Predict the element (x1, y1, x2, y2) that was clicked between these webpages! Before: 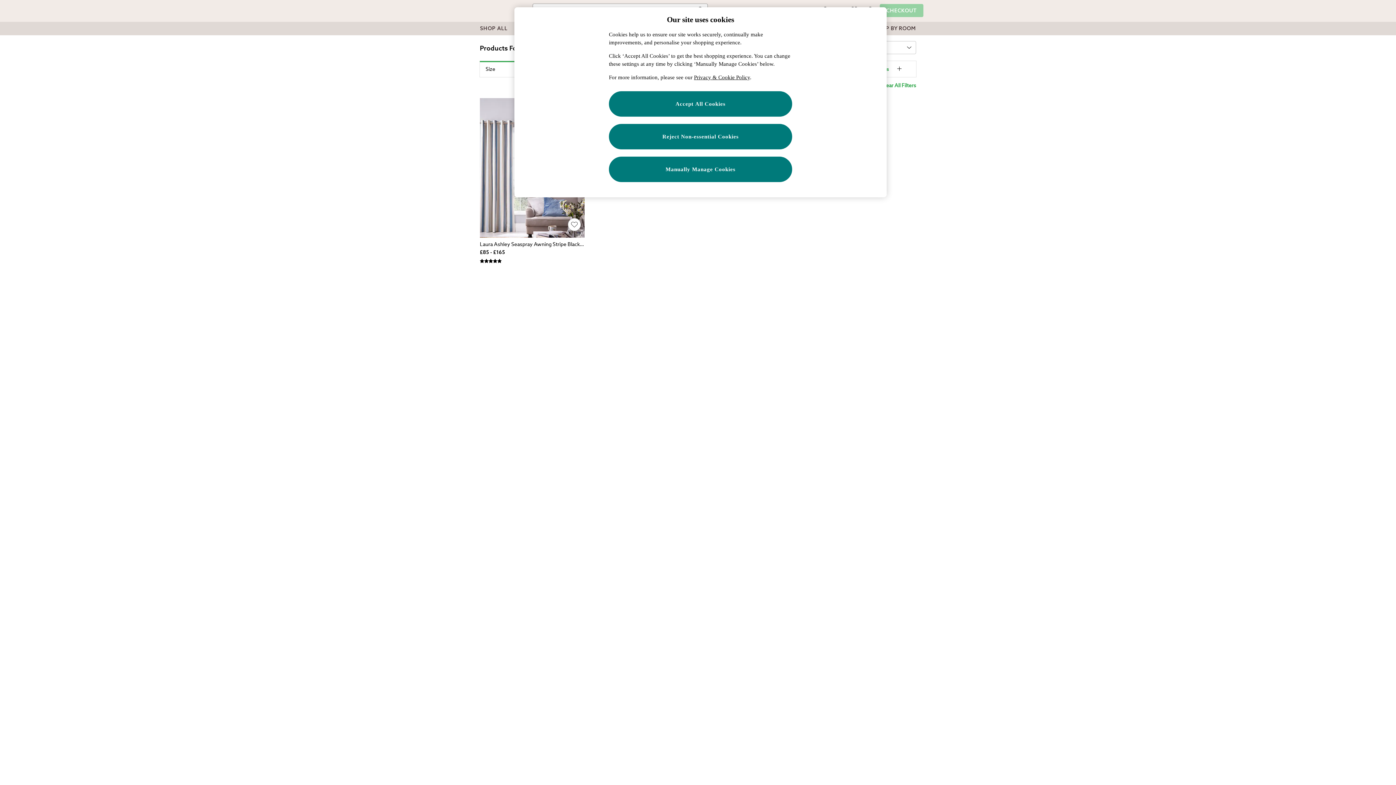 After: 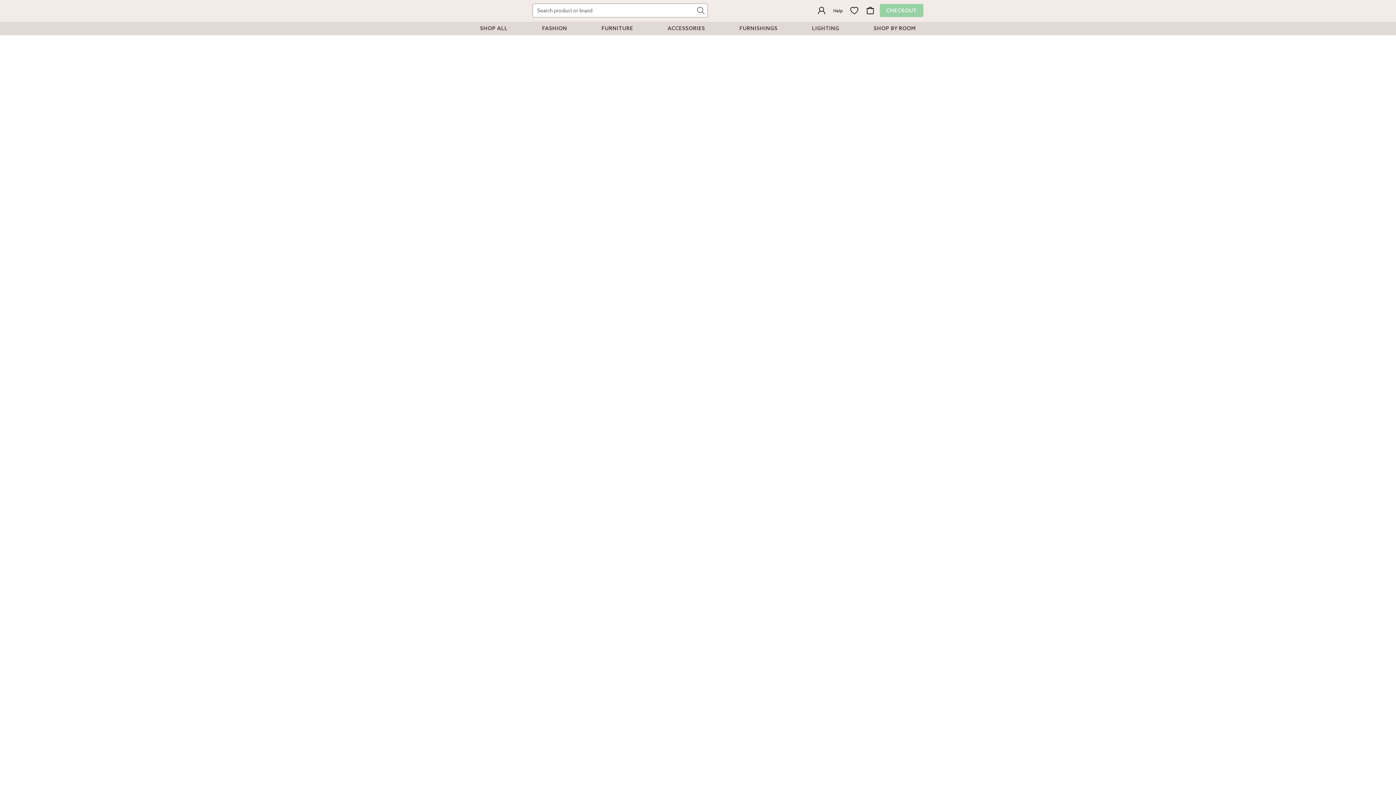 Action: bbox: (480, 6, 526, 14) label: Laura Ashley Icon